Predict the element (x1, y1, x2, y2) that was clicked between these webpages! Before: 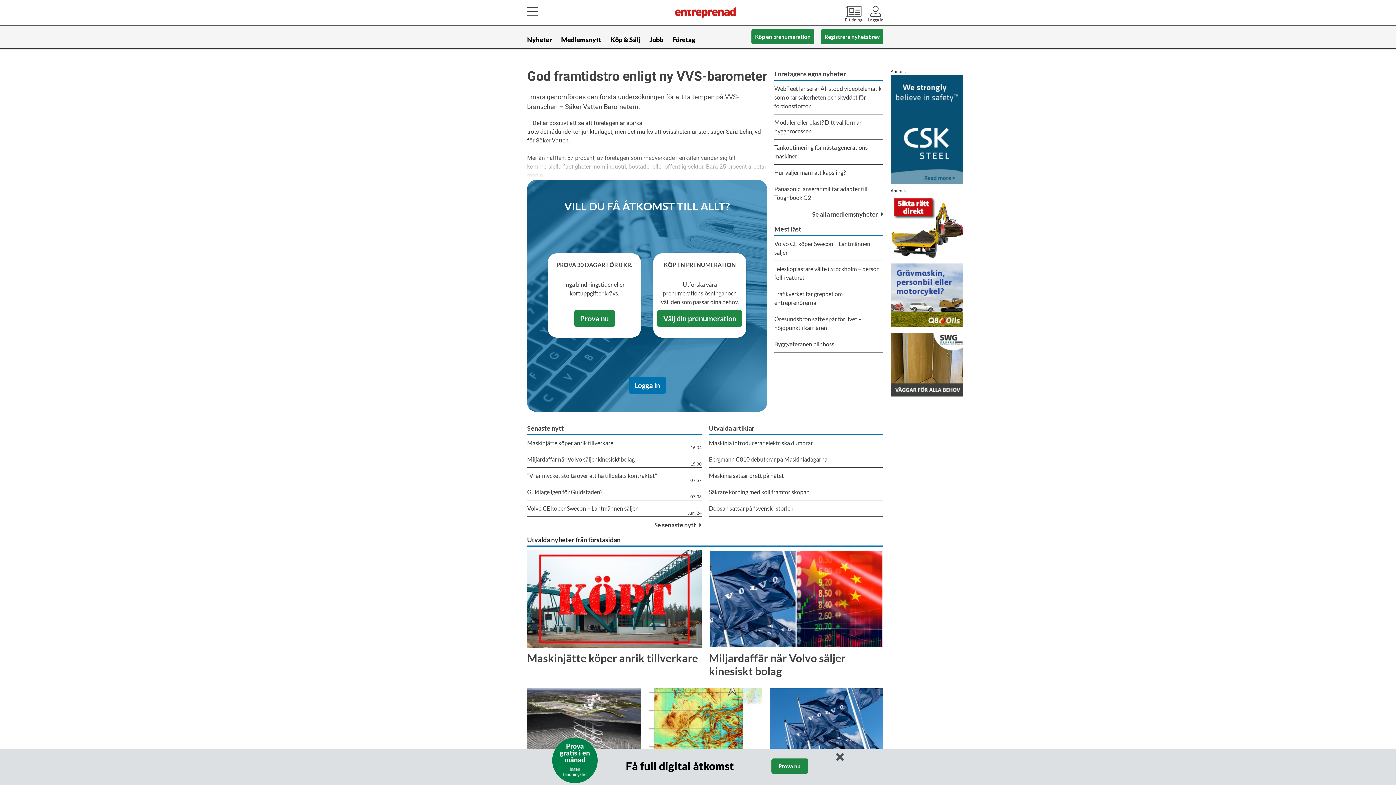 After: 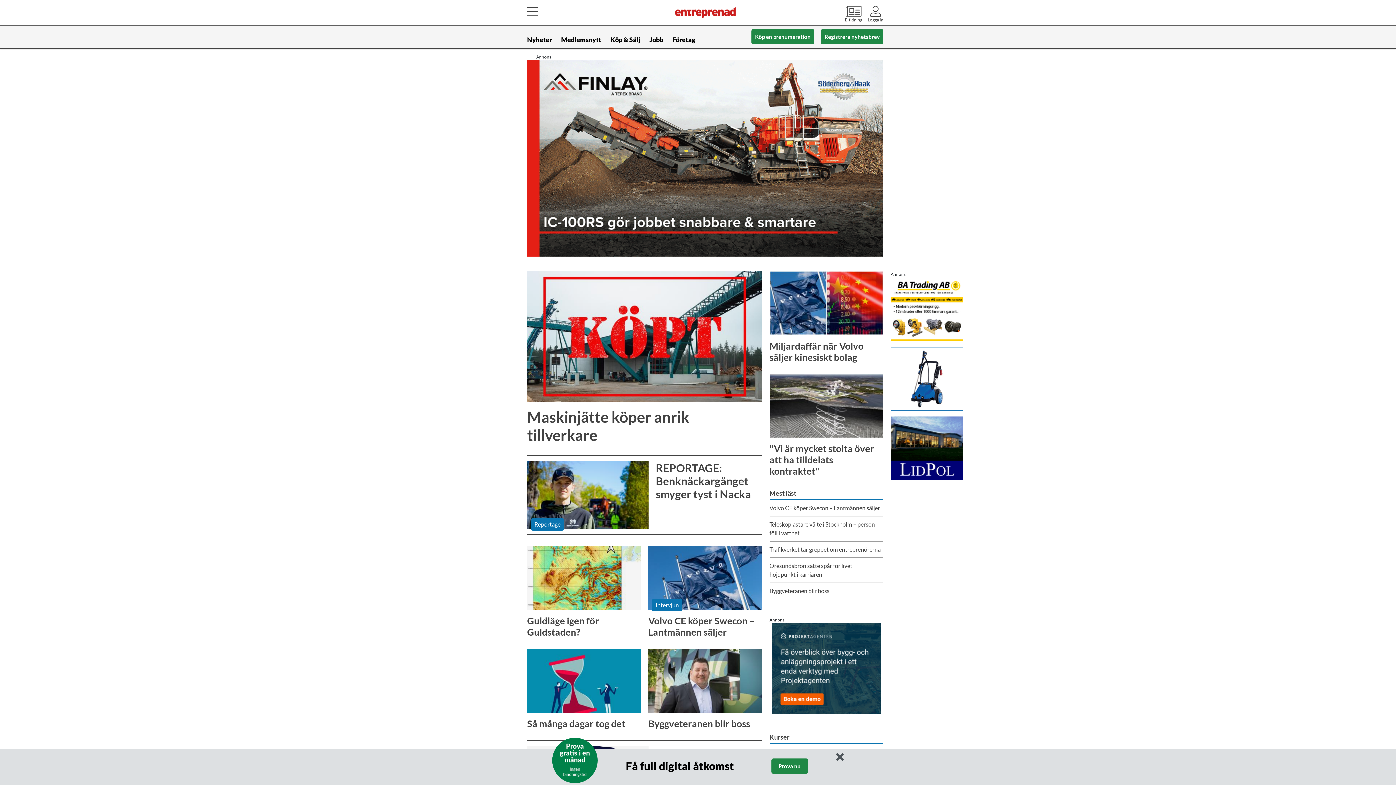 Action: bbox: (623, 7, 787, 18)